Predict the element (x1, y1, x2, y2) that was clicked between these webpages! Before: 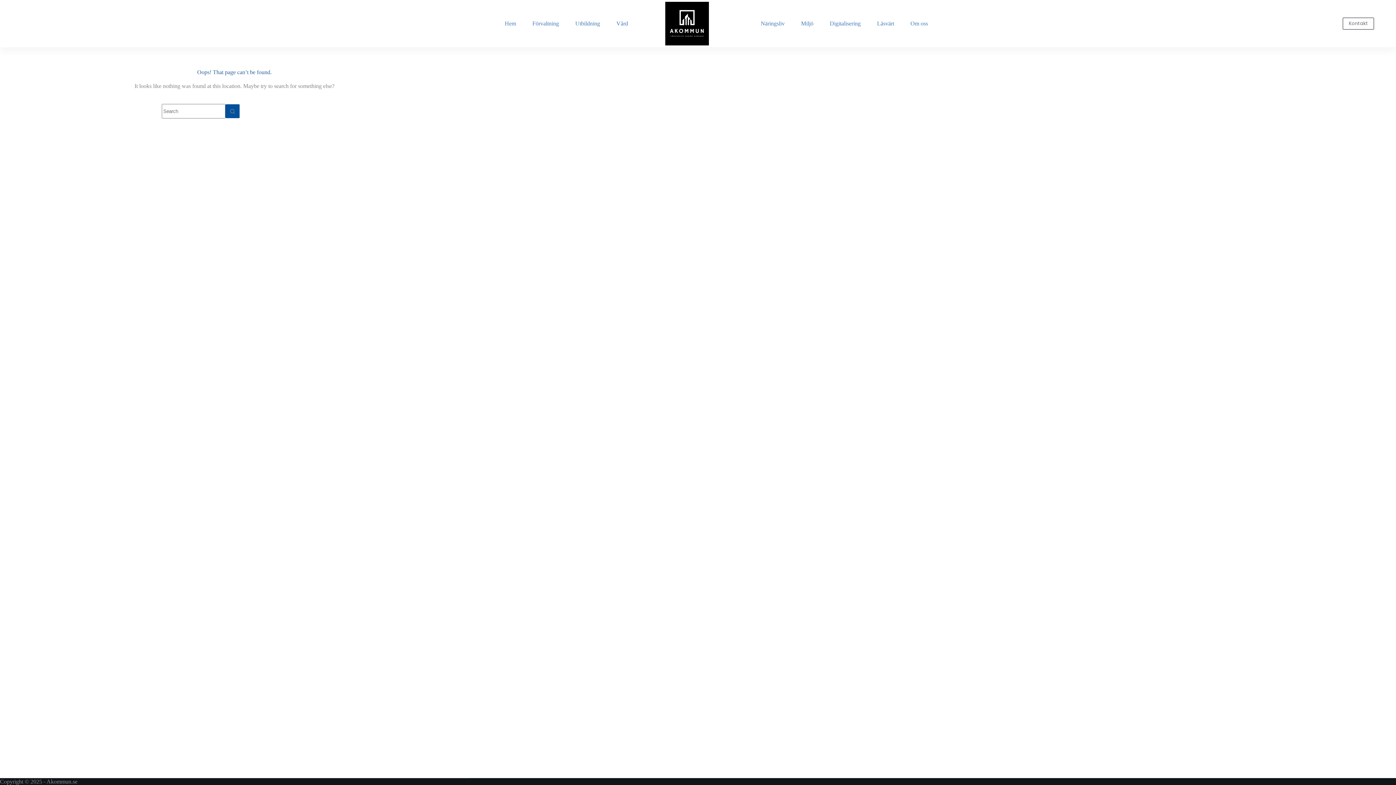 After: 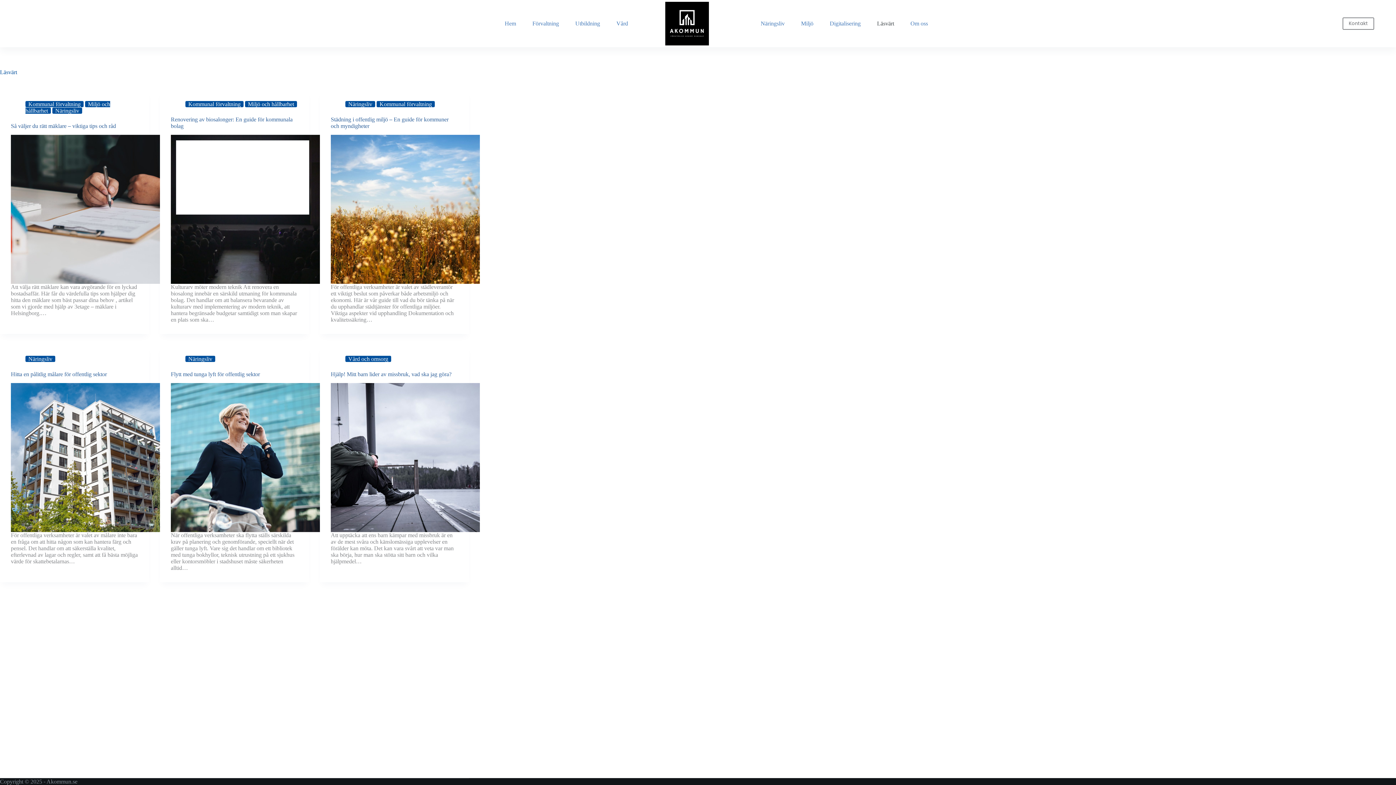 Action: bbox: (869, 0, 902, 47) label: Läsvärt